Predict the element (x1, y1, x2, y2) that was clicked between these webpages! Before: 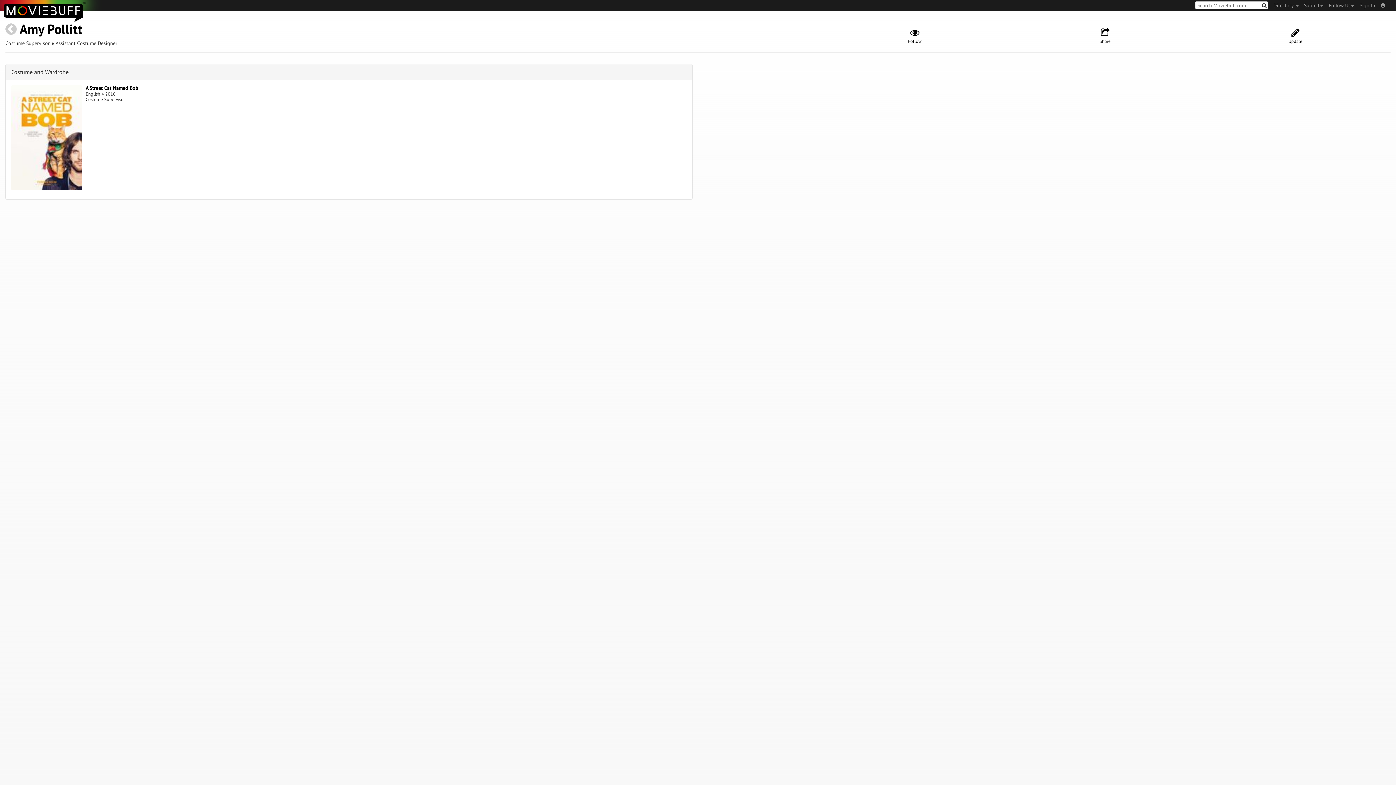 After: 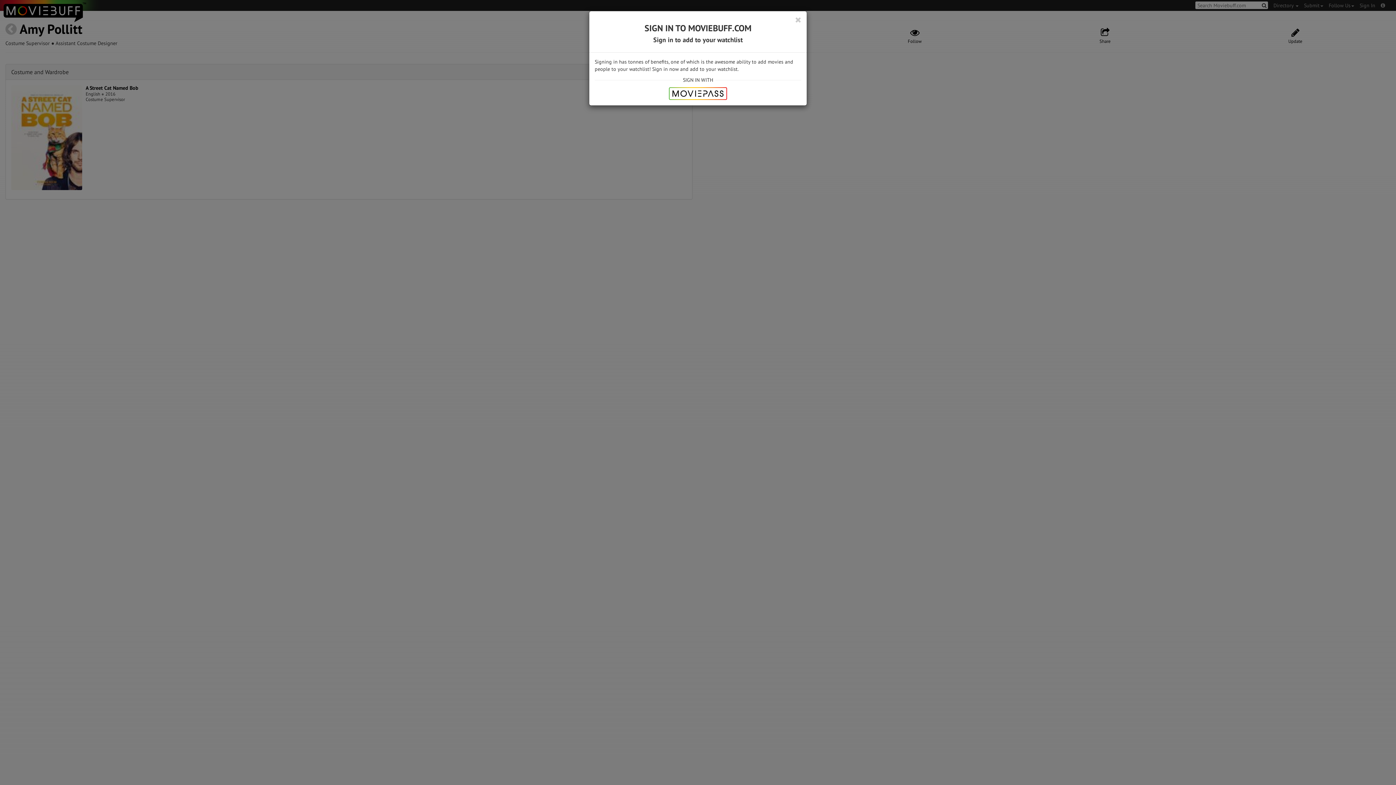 Action: bbox: (820, 27, 1010, 44) label: Follow